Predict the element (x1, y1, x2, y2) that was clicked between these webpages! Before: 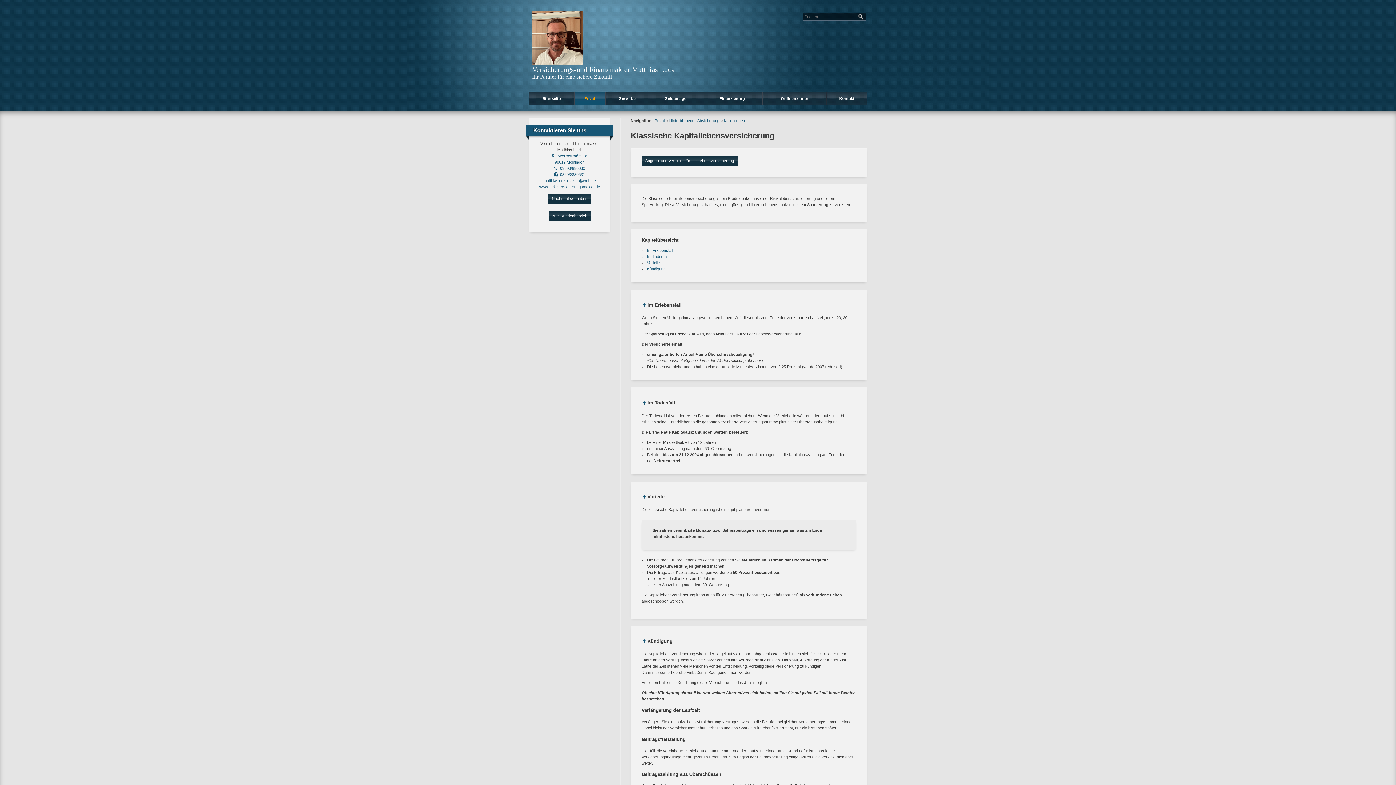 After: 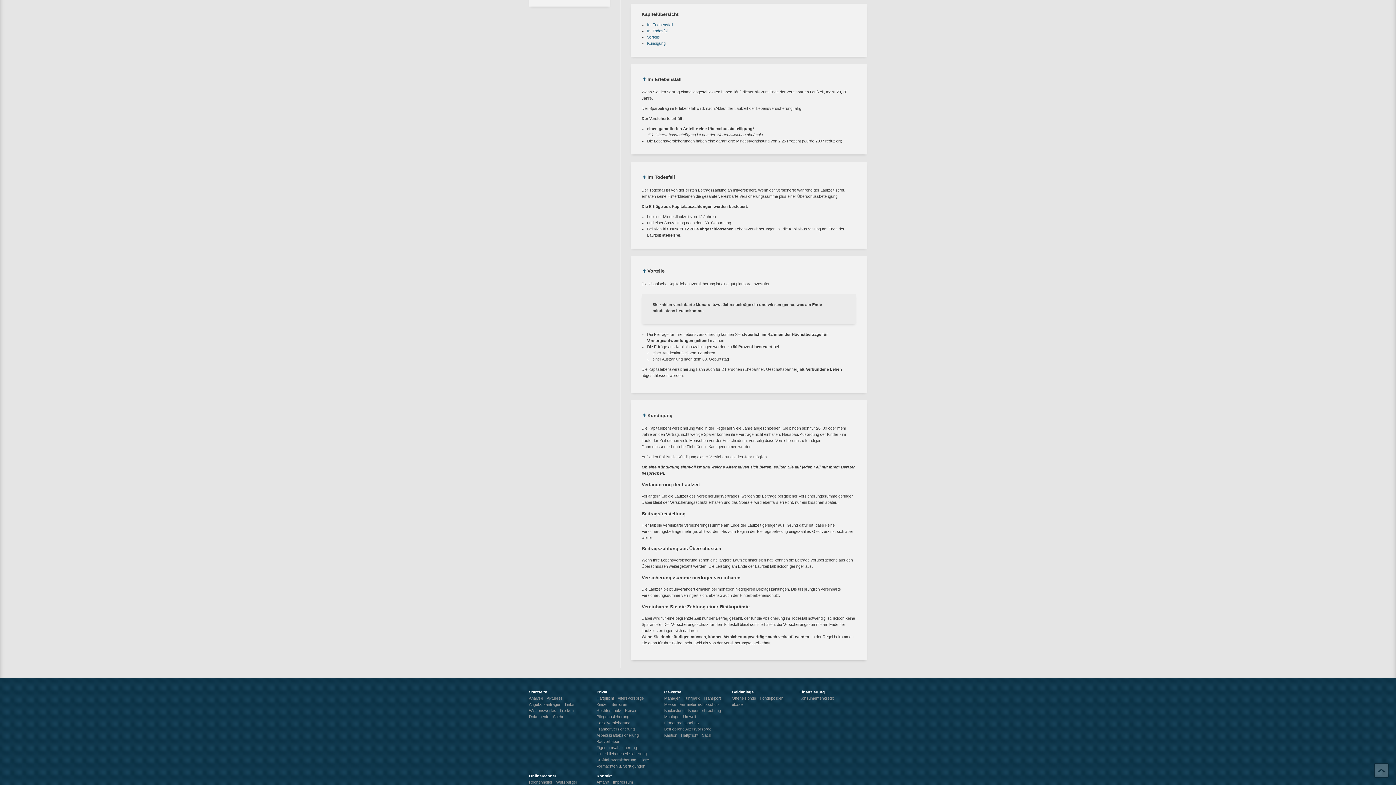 Action: bbox: (641, 303, 647, 309)